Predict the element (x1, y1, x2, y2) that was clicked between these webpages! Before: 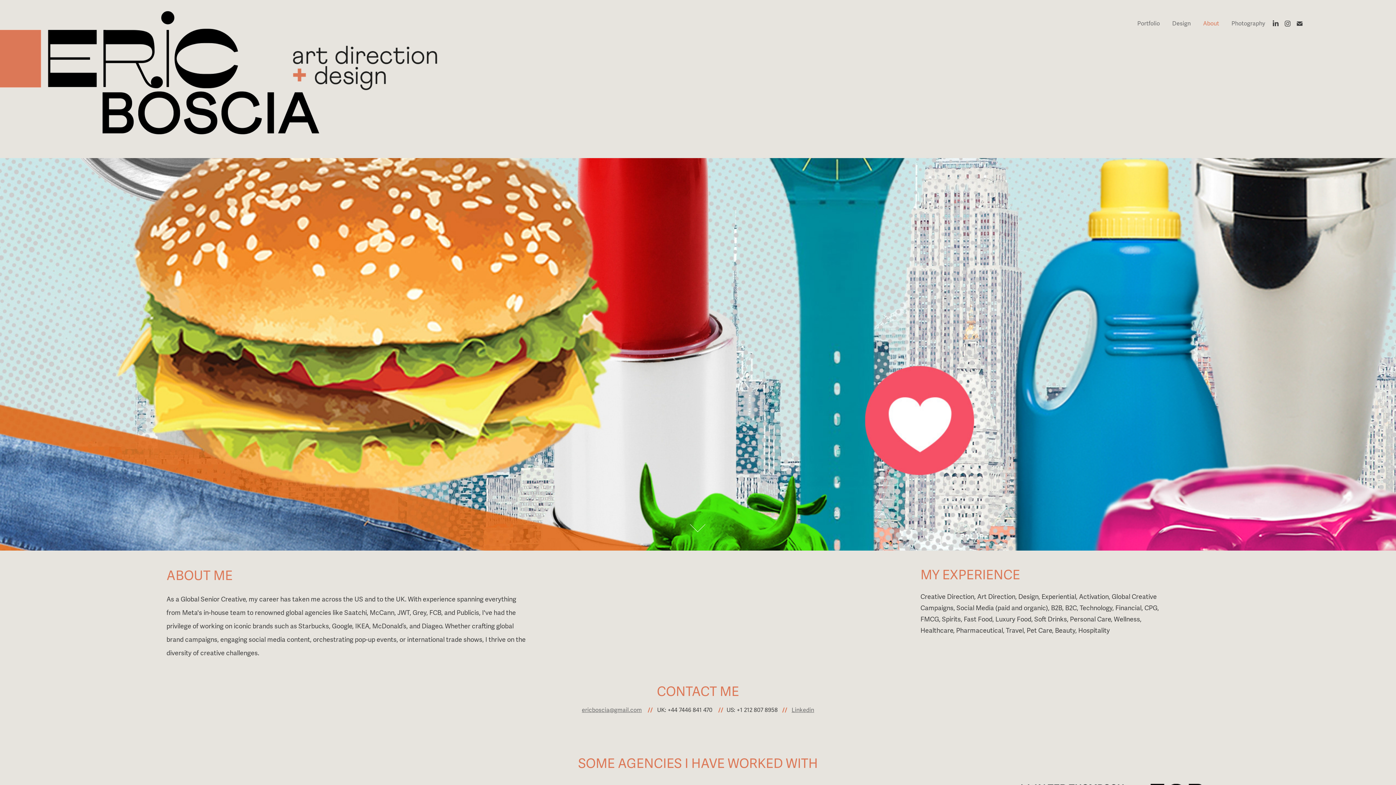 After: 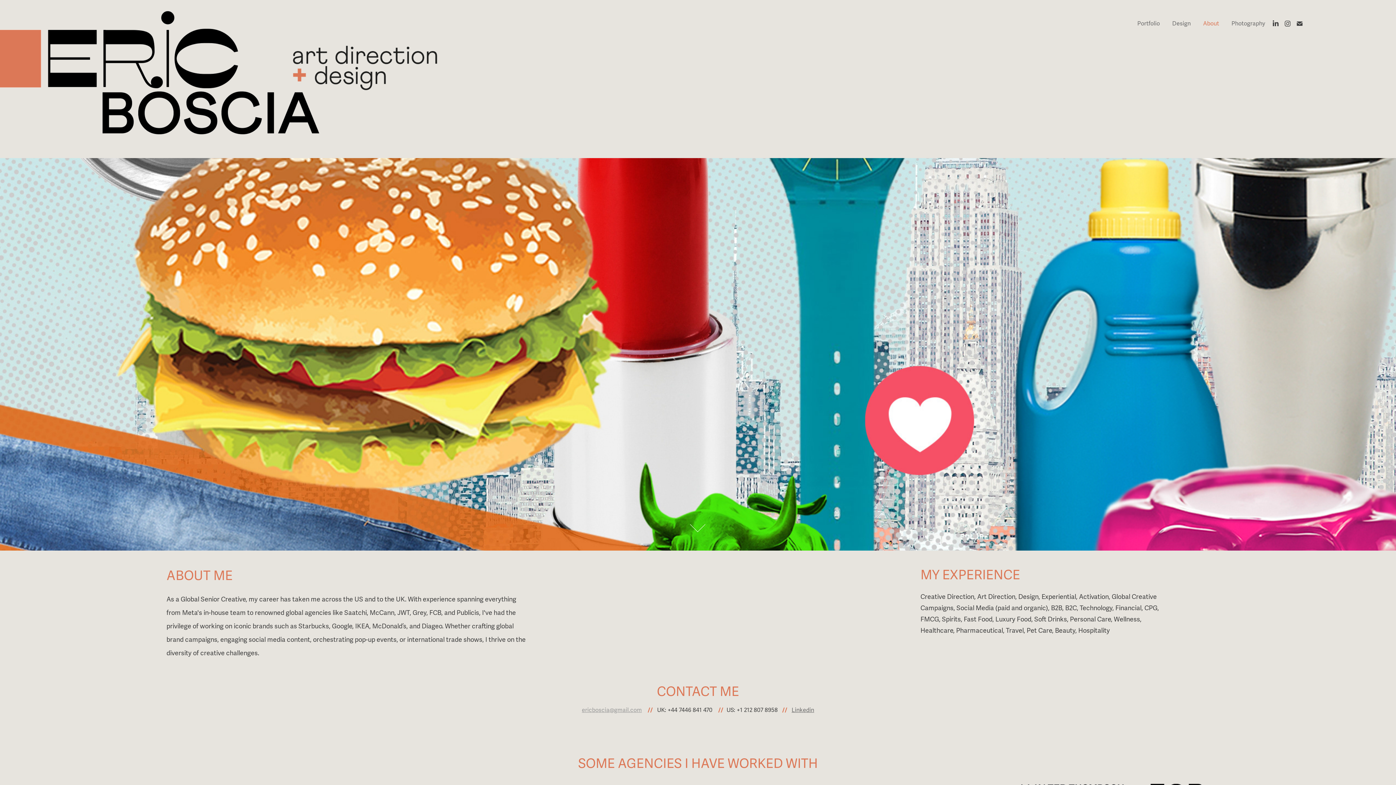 Action: bbox: (582, 706, 642, 714) label: ericboscia@gmail.com